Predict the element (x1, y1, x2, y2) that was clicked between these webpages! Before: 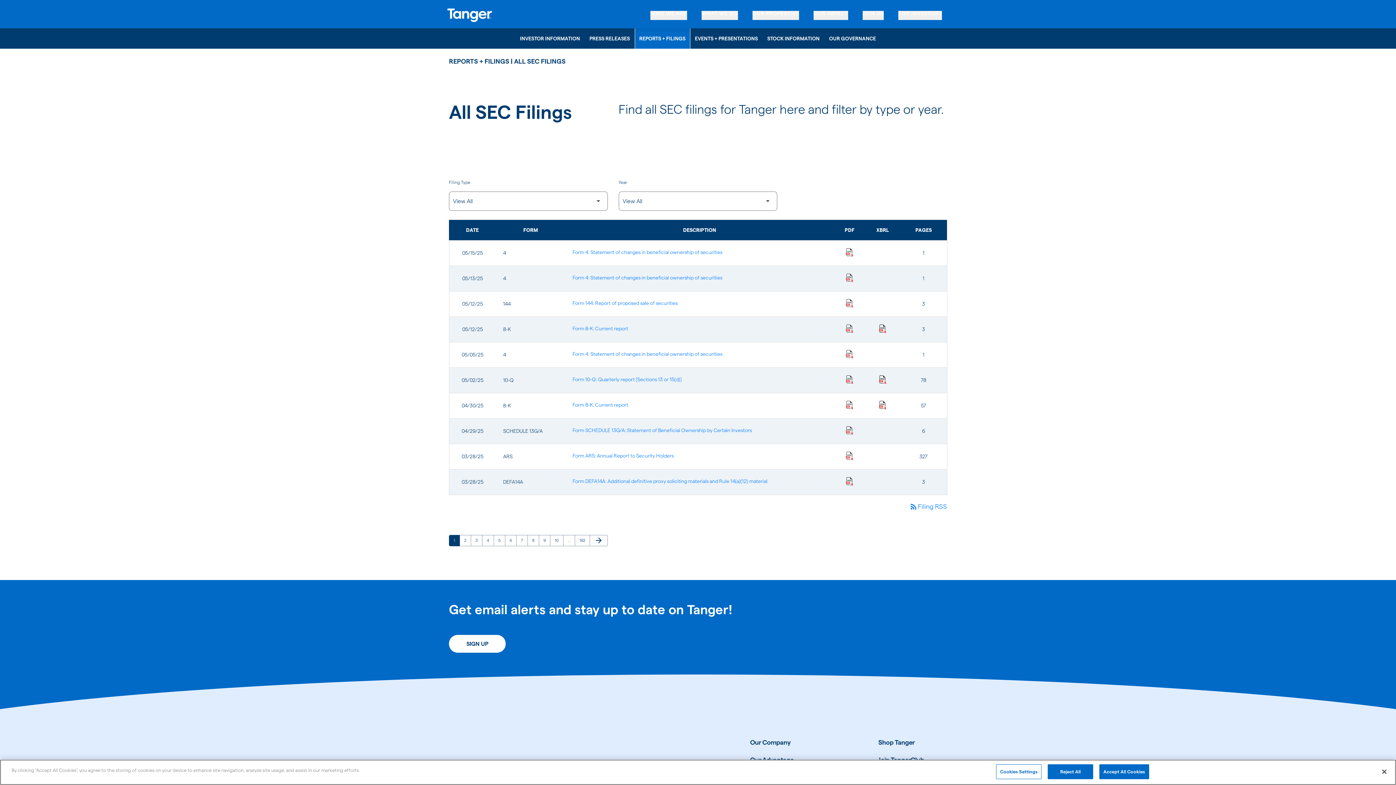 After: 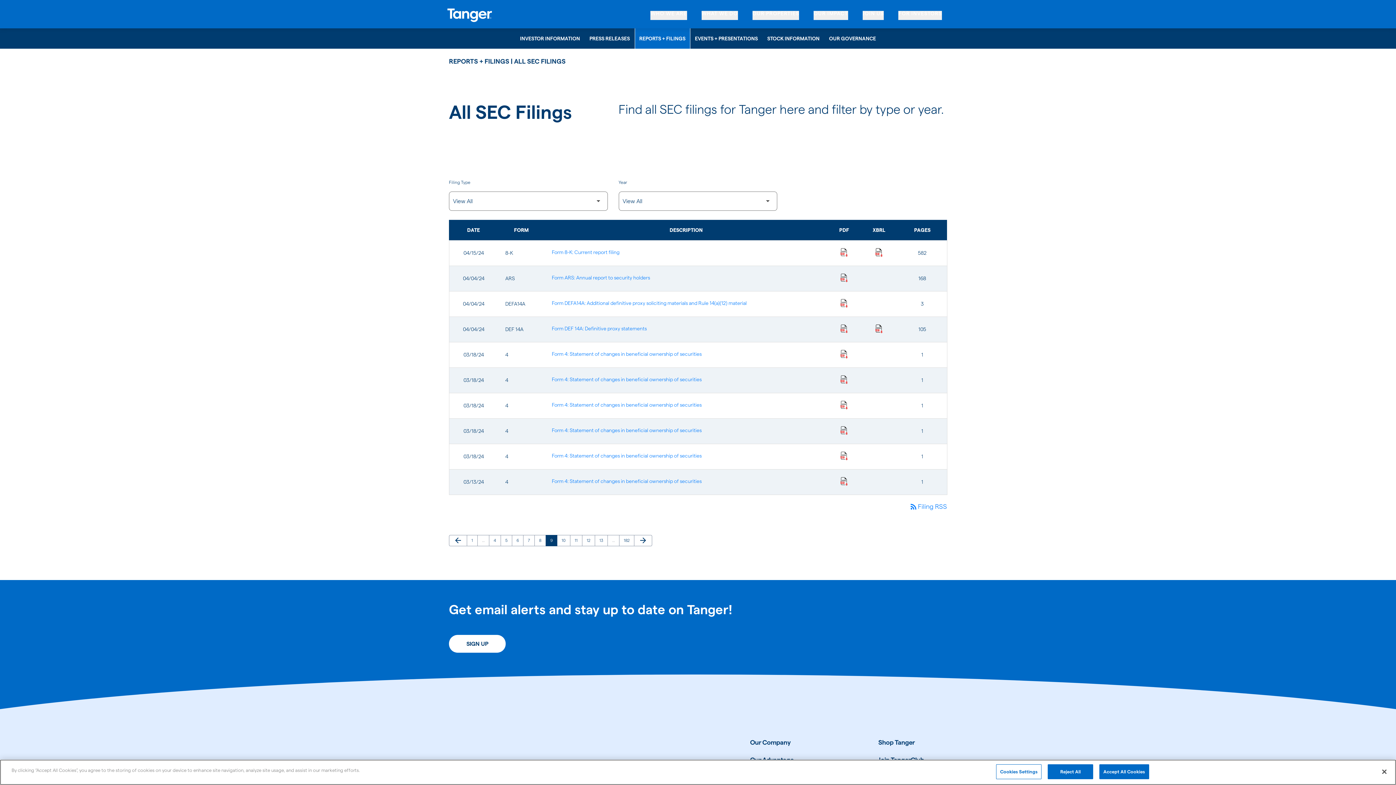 Action: bbox: (538, 535, 550, 546) label: Page
9